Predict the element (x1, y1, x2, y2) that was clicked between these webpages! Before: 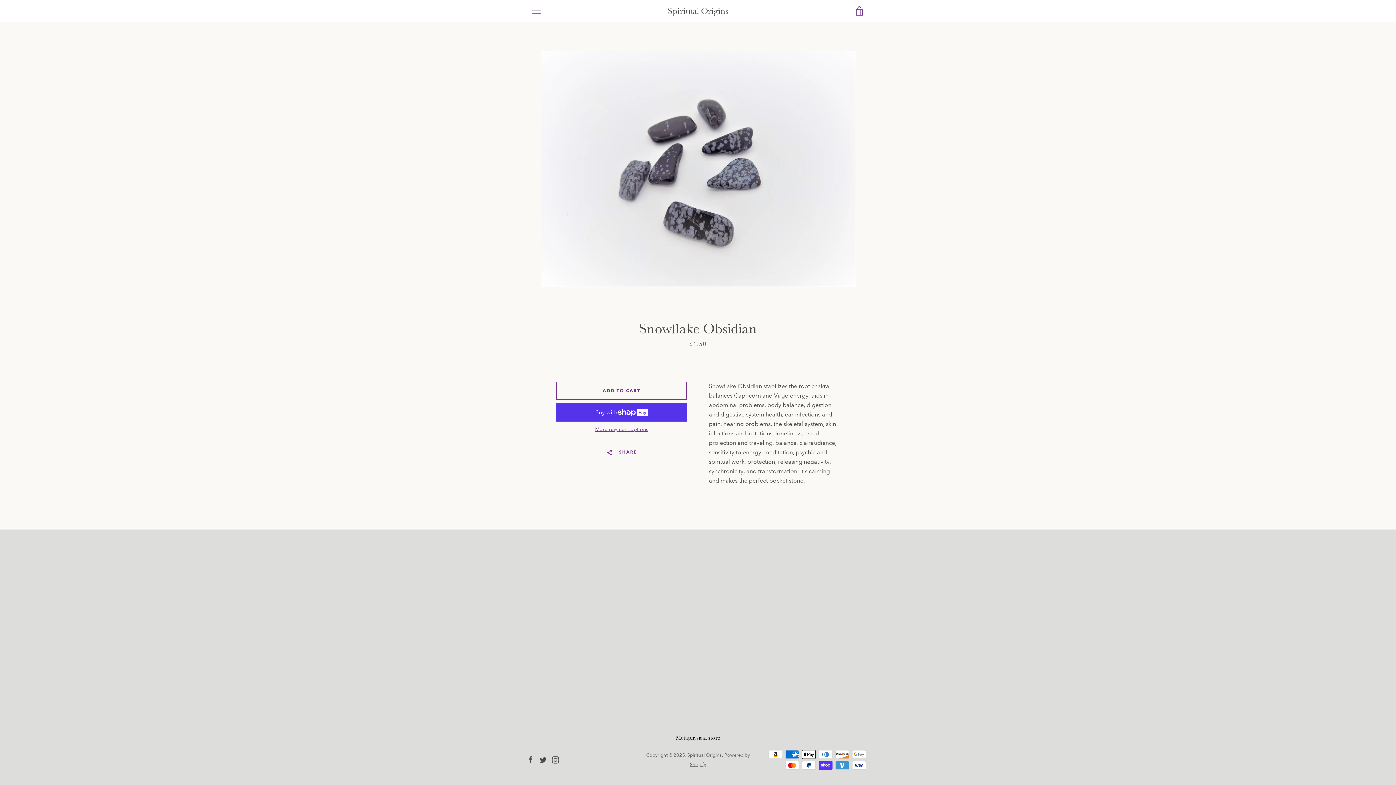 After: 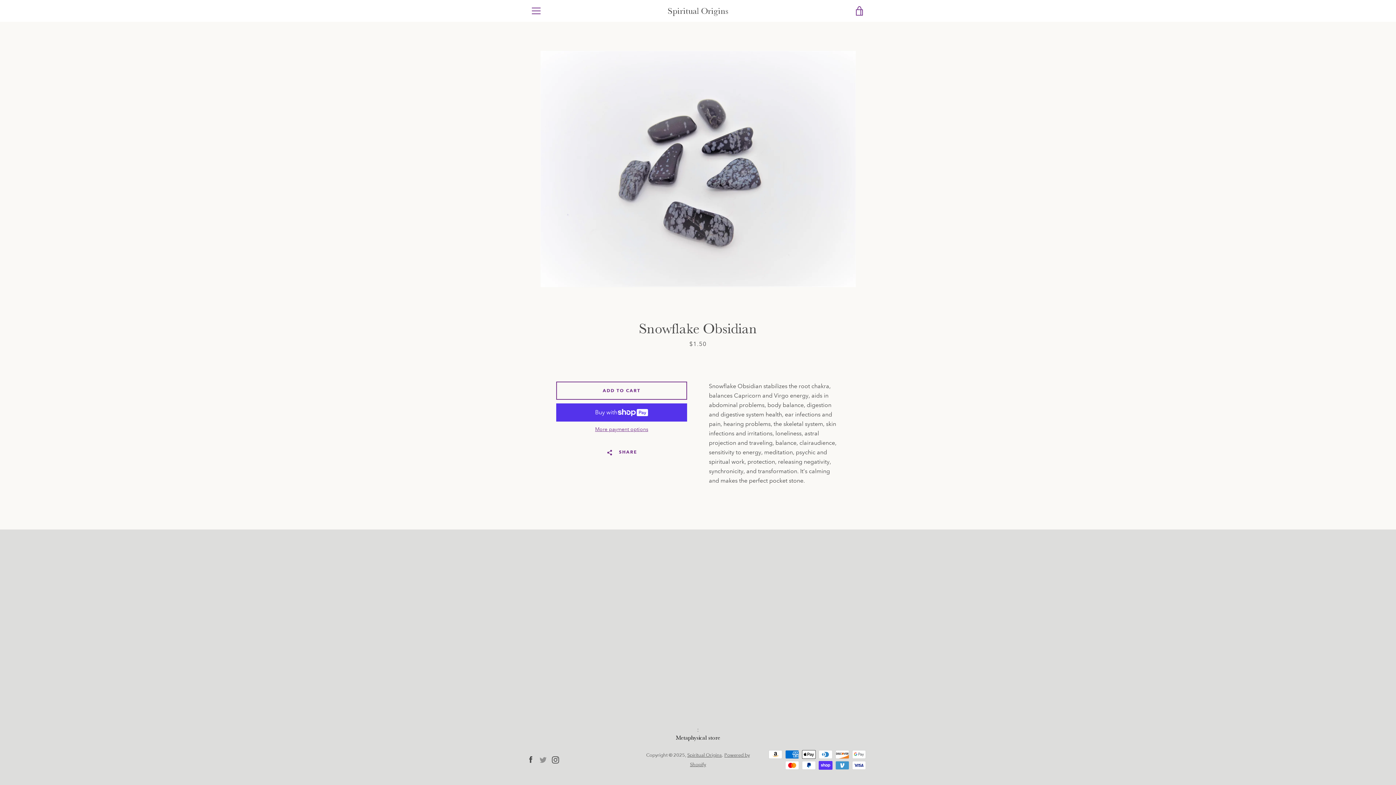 Action: bbox: (539, 756, 546, 763) label: Twitter